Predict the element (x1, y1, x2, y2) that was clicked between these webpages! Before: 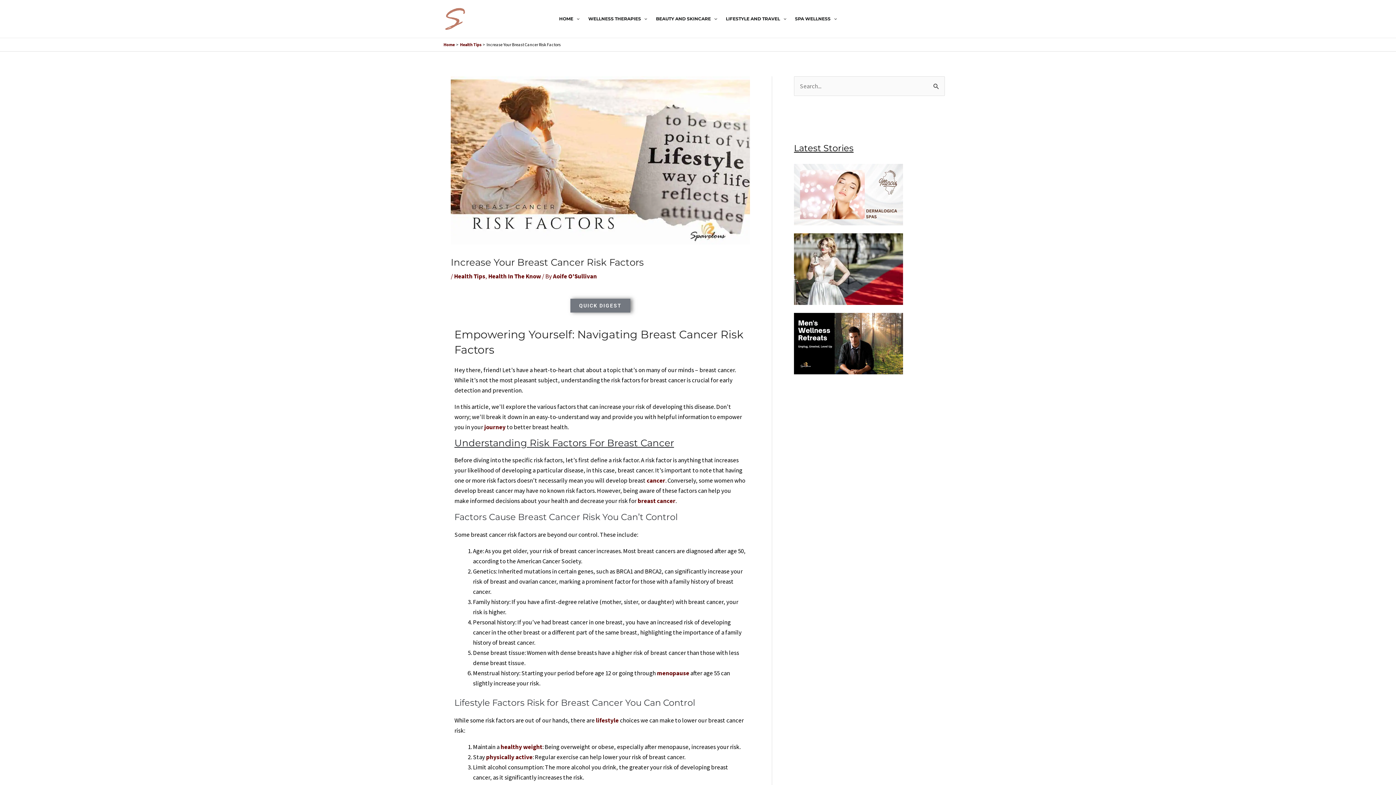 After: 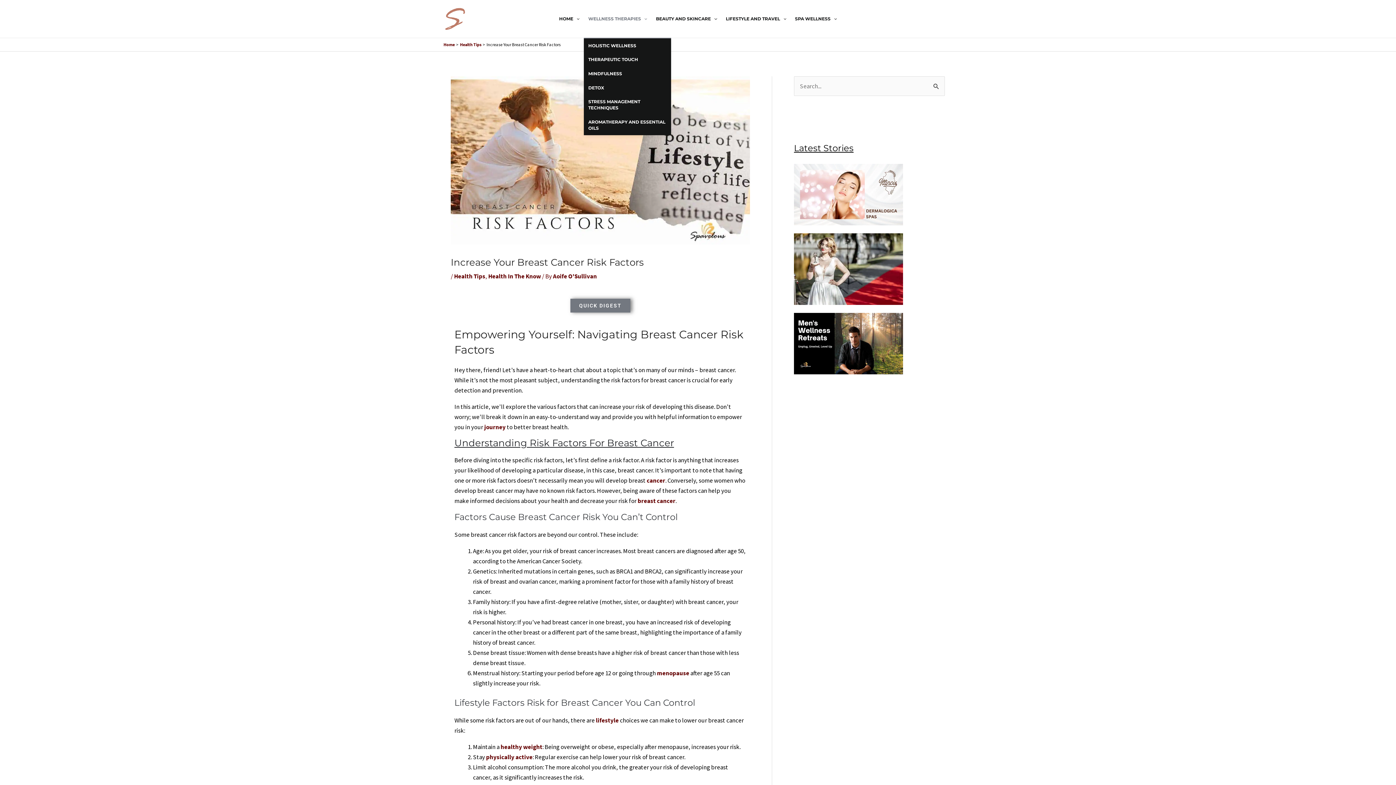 Action: bbox: (584, 0, 651, 37) label: WELLNESS THERAPIES